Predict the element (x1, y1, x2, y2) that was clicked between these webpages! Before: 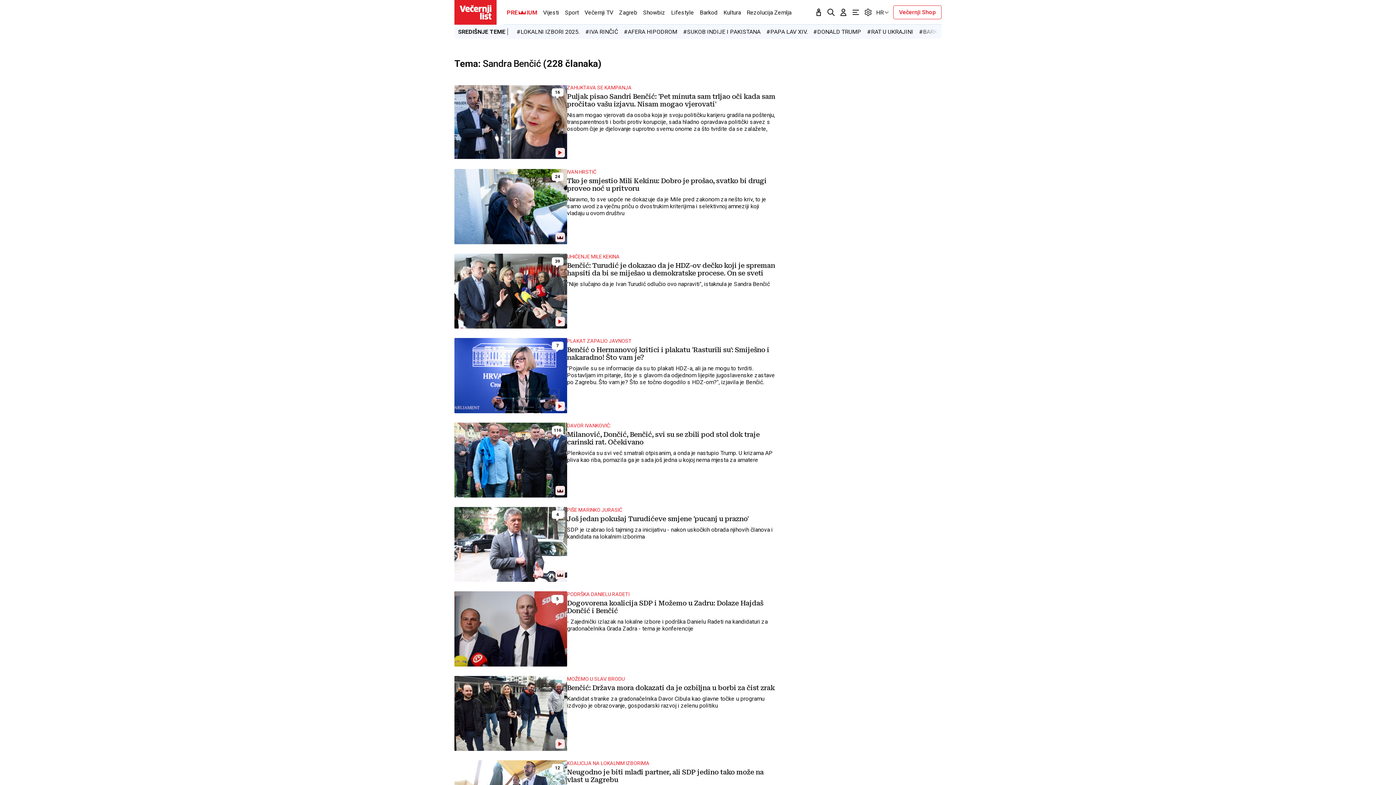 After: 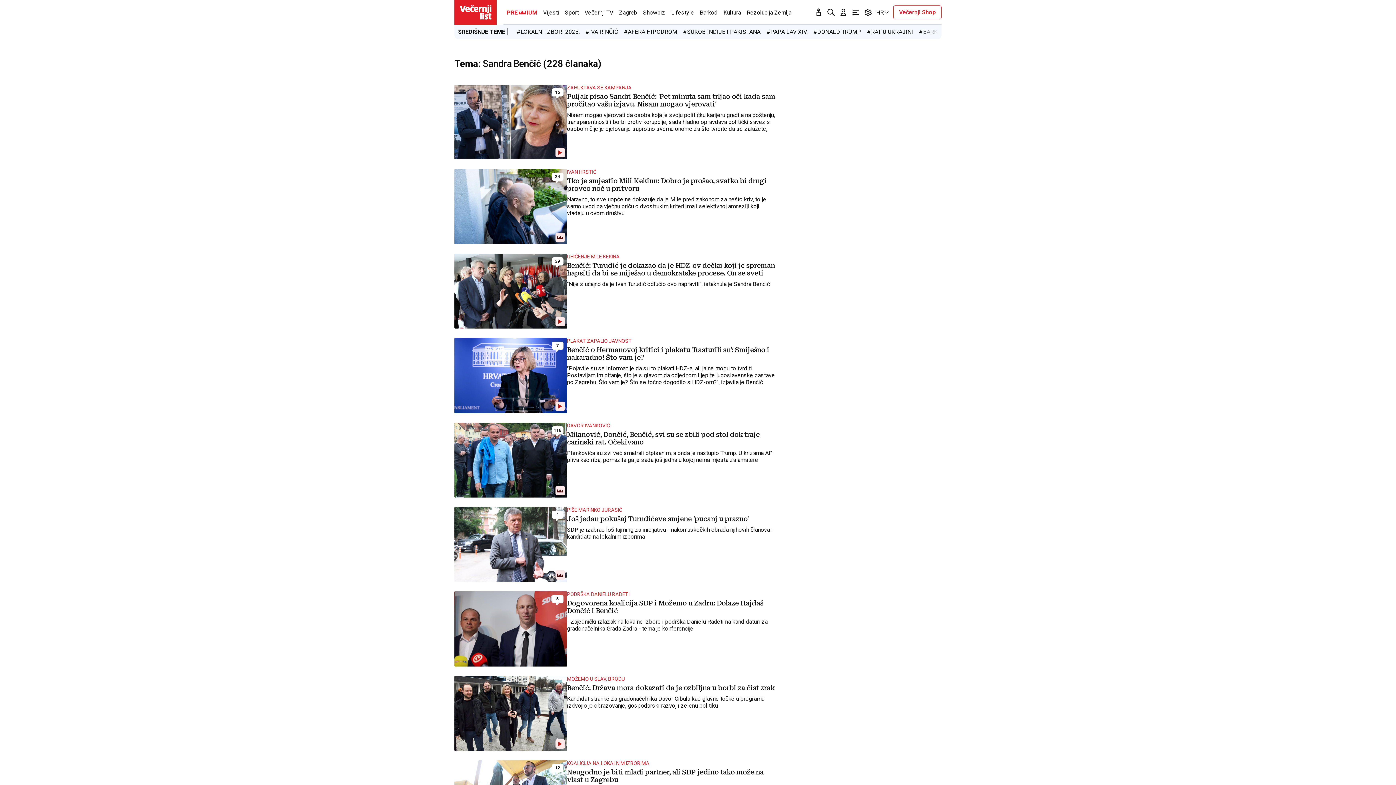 Action: label: Sjecanje bbox: (814, 8, 823, 16)